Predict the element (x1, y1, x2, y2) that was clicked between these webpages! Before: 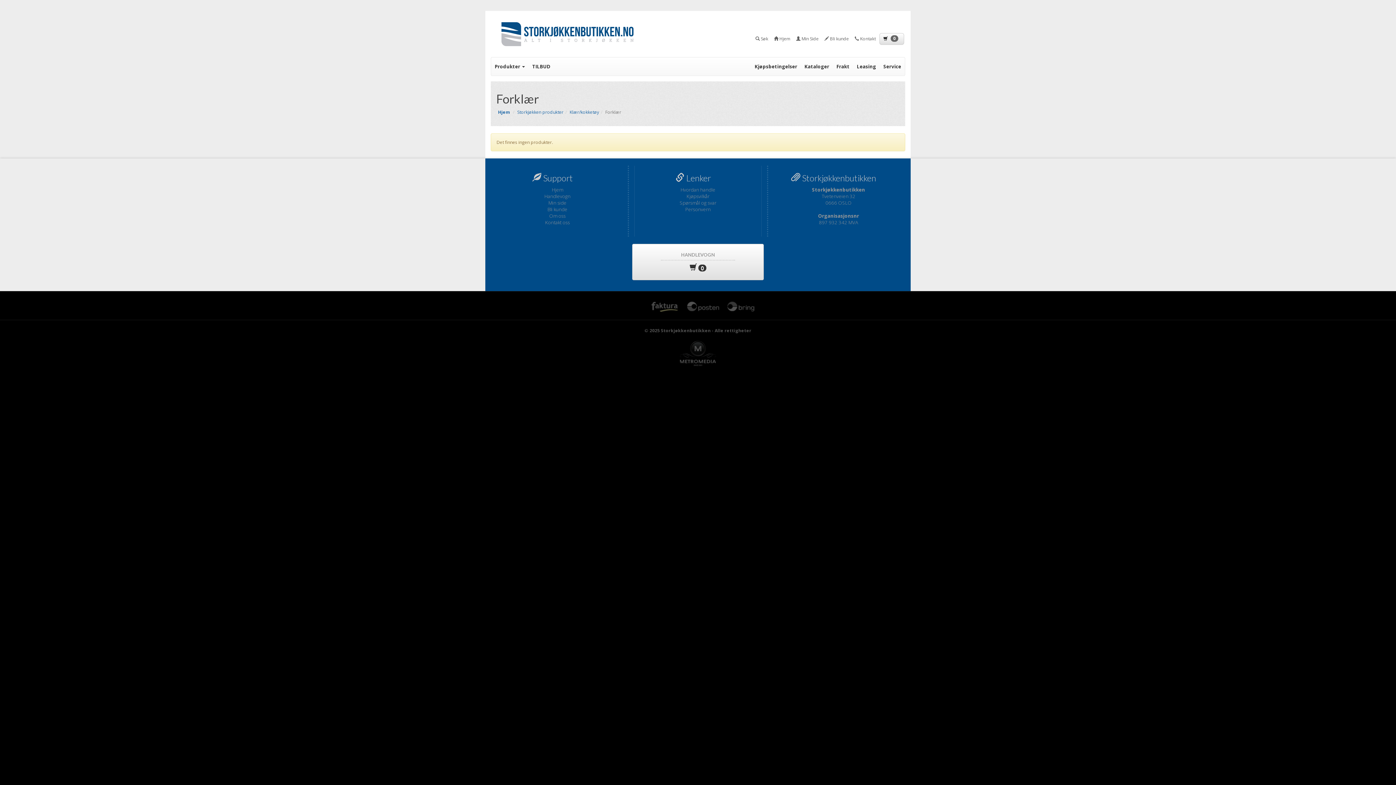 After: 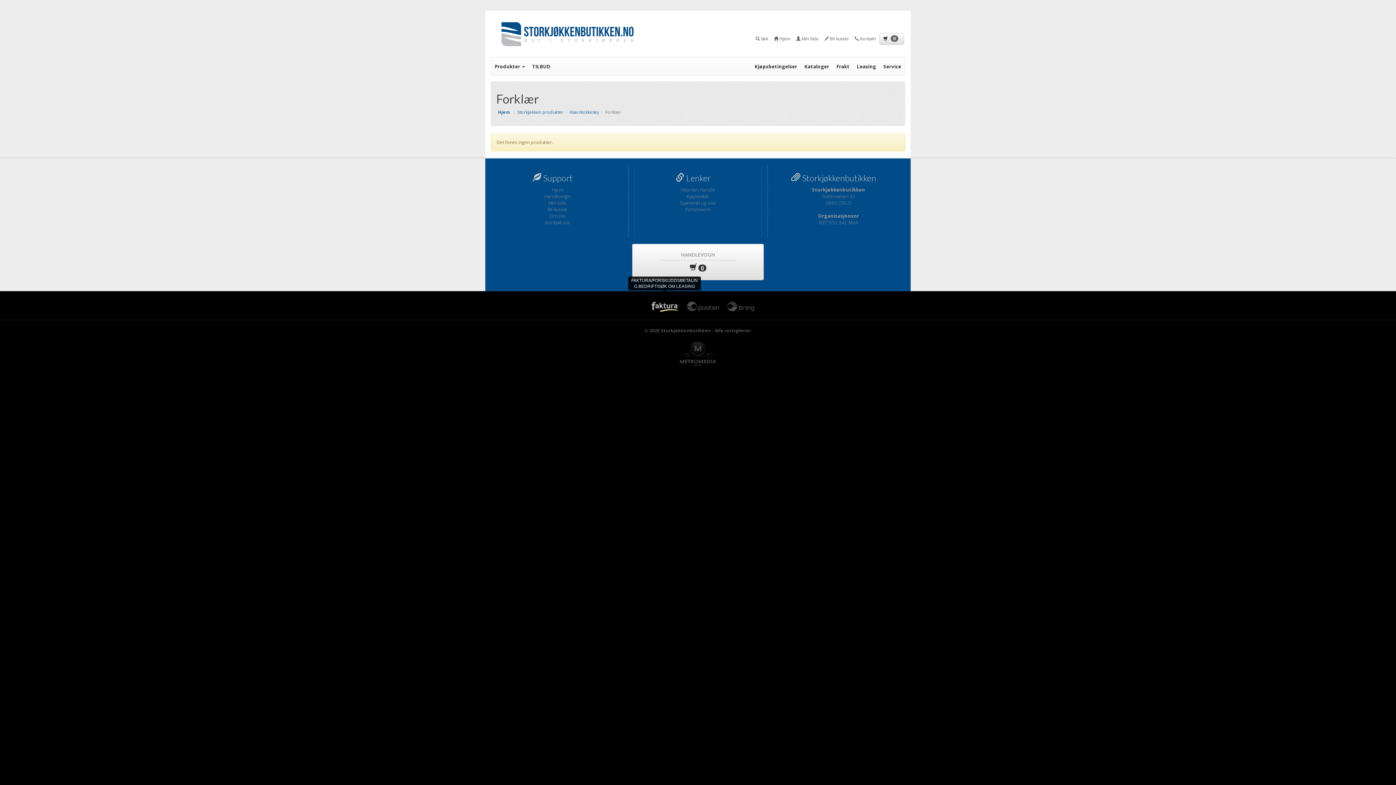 Action: bbox: (646, 293, 682, 320)